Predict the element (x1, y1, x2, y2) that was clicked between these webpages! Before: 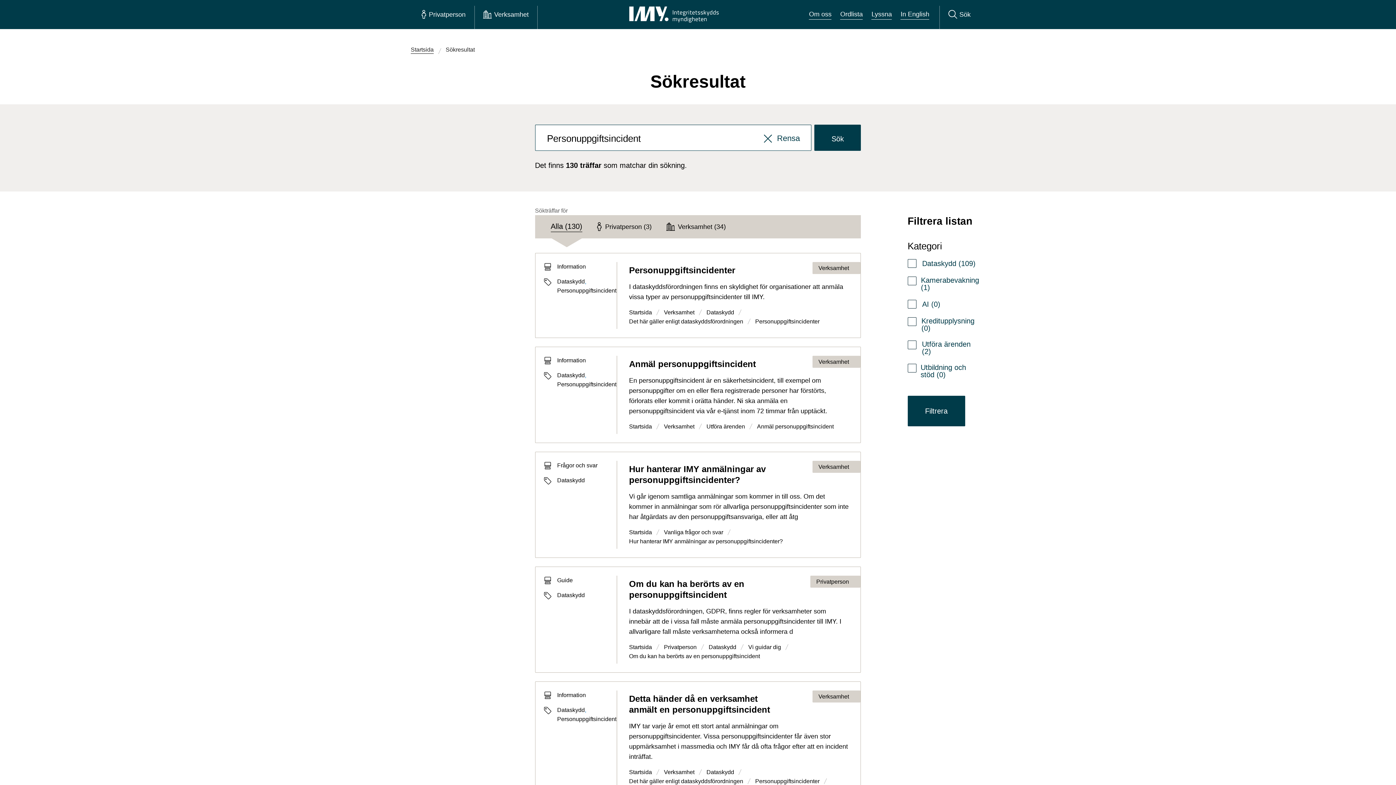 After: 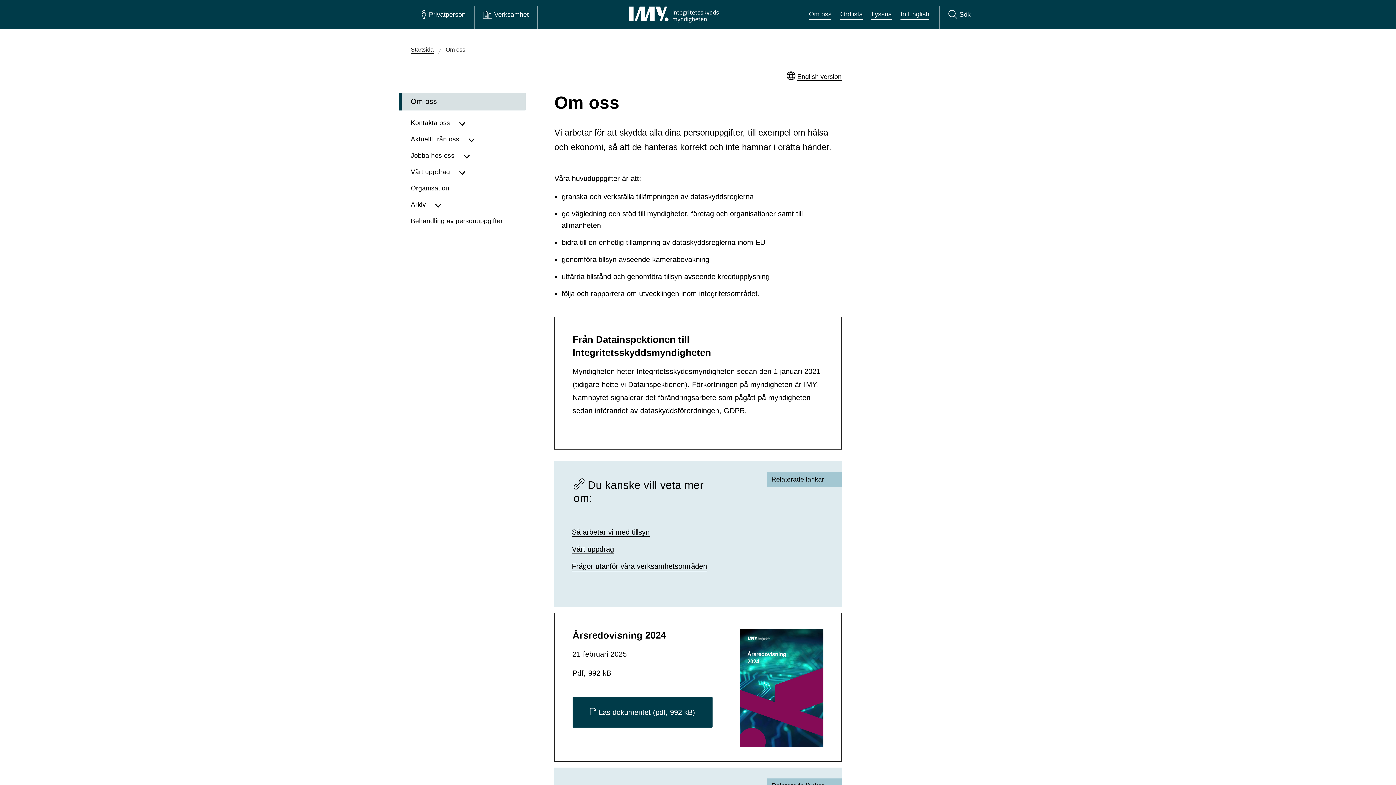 Action: bbox: (809, 9, 831, 19) label: Om oss